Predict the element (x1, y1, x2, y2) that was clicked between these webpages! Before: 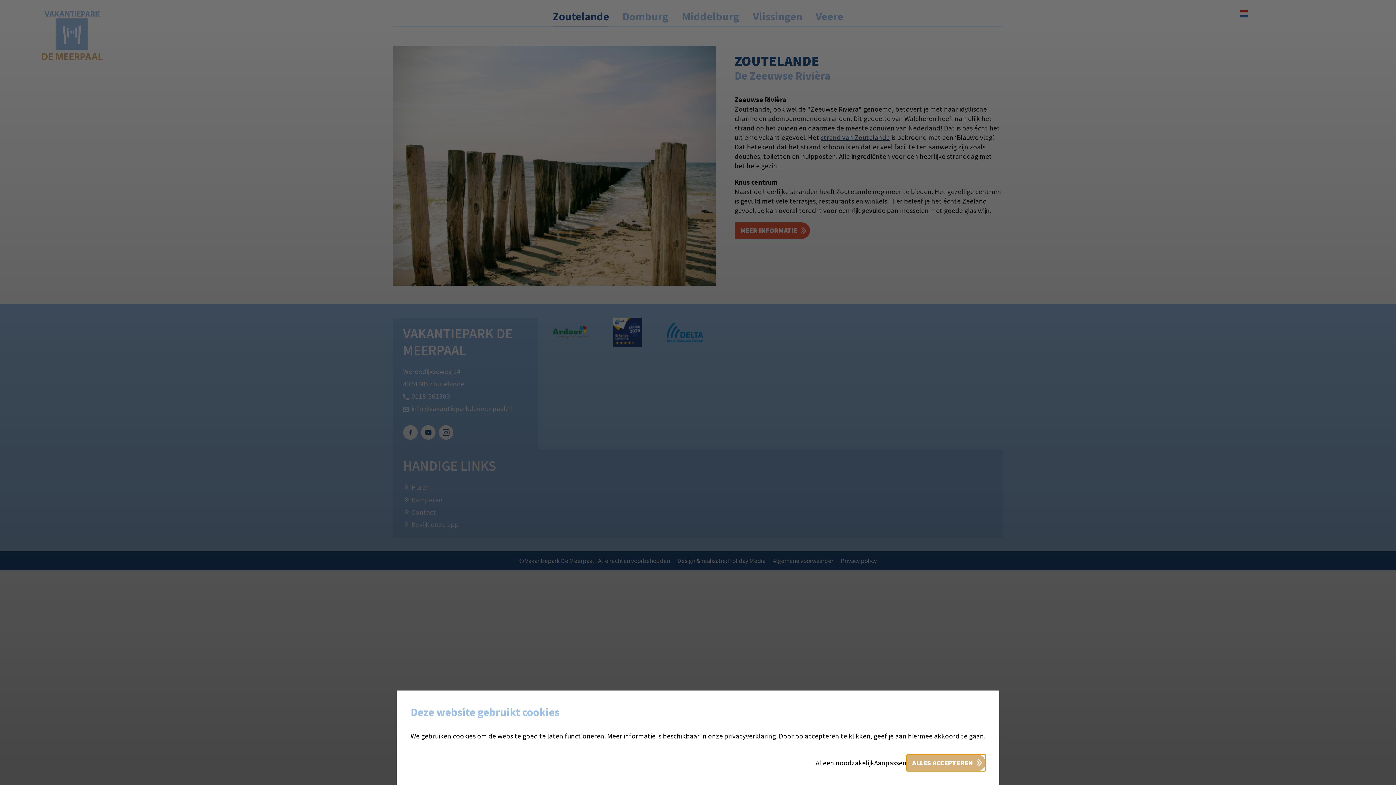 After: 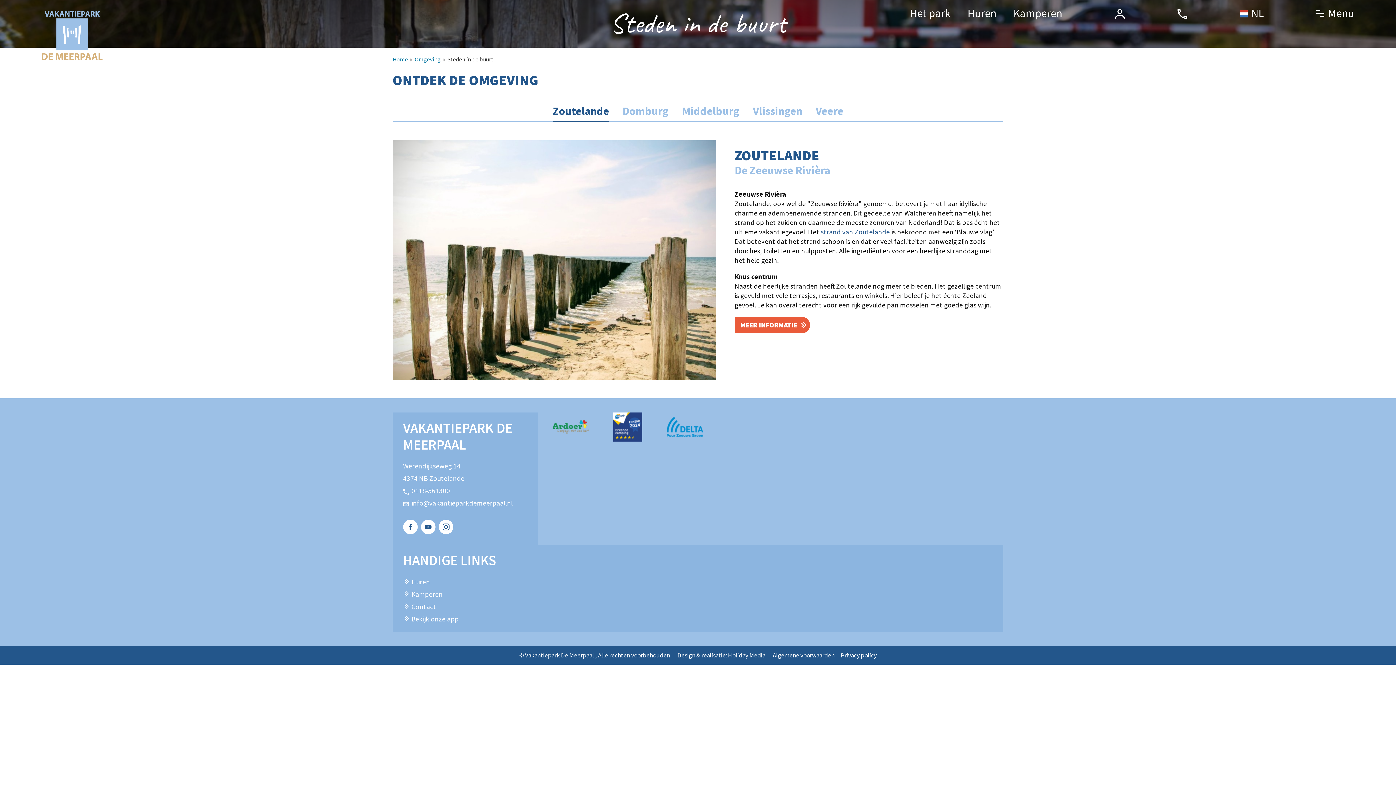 Action: bbox: (906, 755, 985, 771) label: ALLES ACCEPTEREN